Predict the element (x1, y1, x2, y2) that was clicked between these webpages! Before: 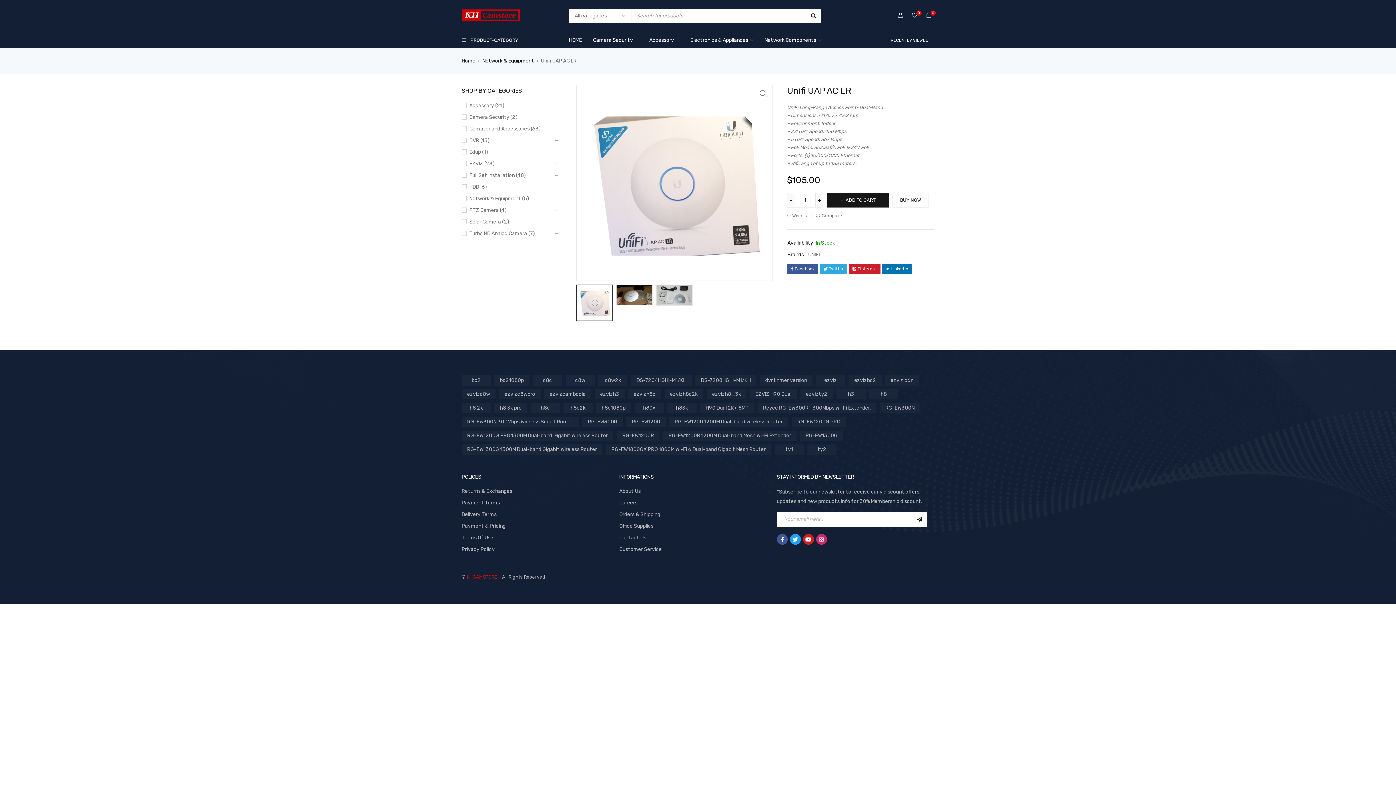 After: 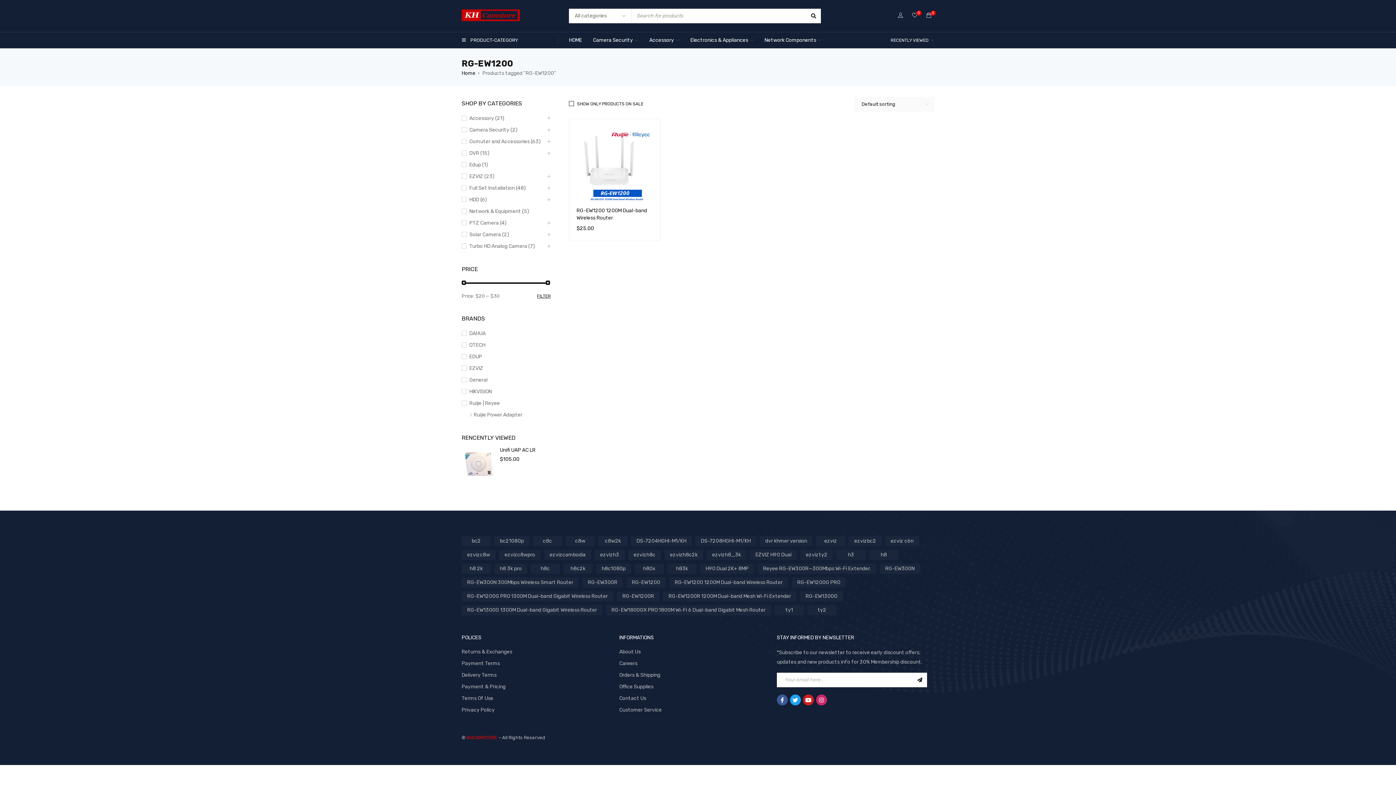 Action: bbox: (626, 417, 665, 427) label: RG-EW1200 (1 product)